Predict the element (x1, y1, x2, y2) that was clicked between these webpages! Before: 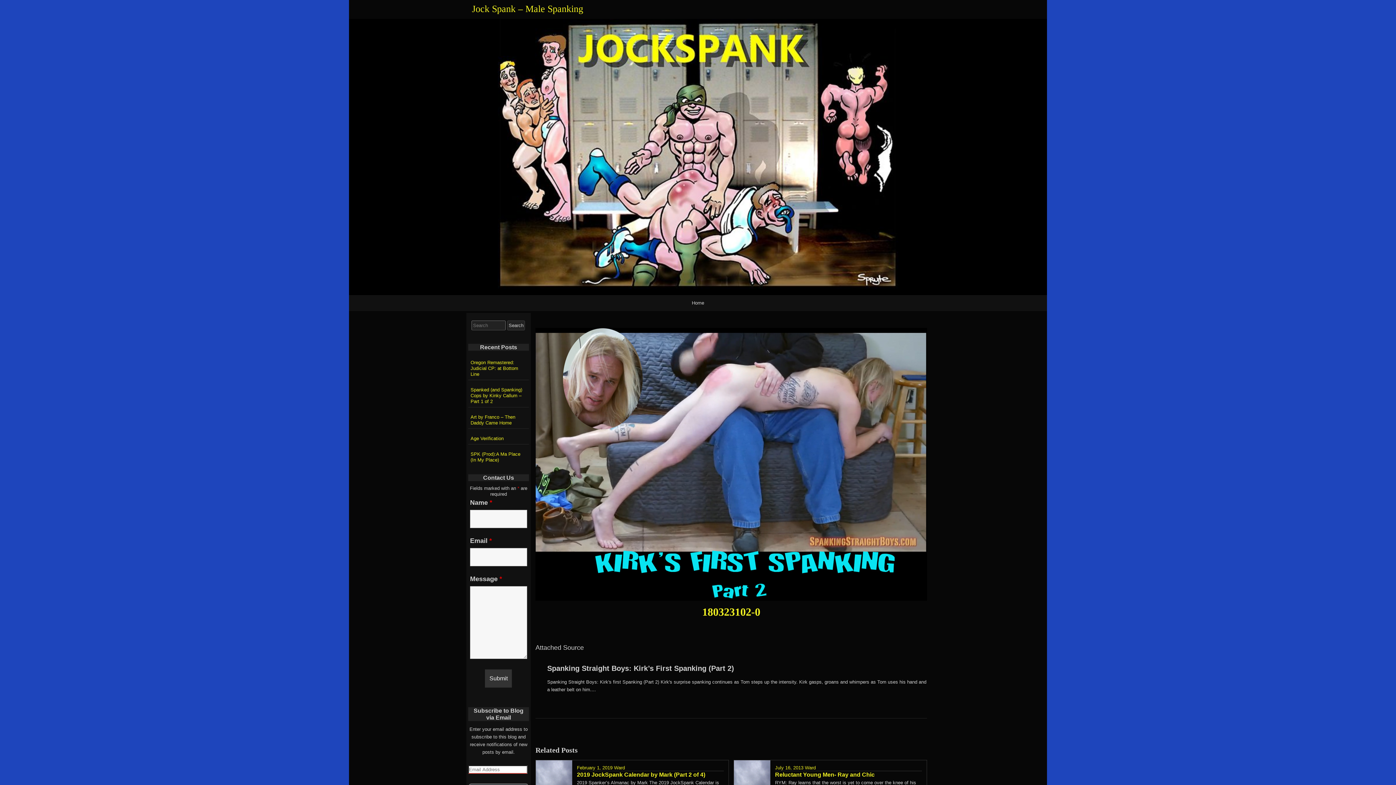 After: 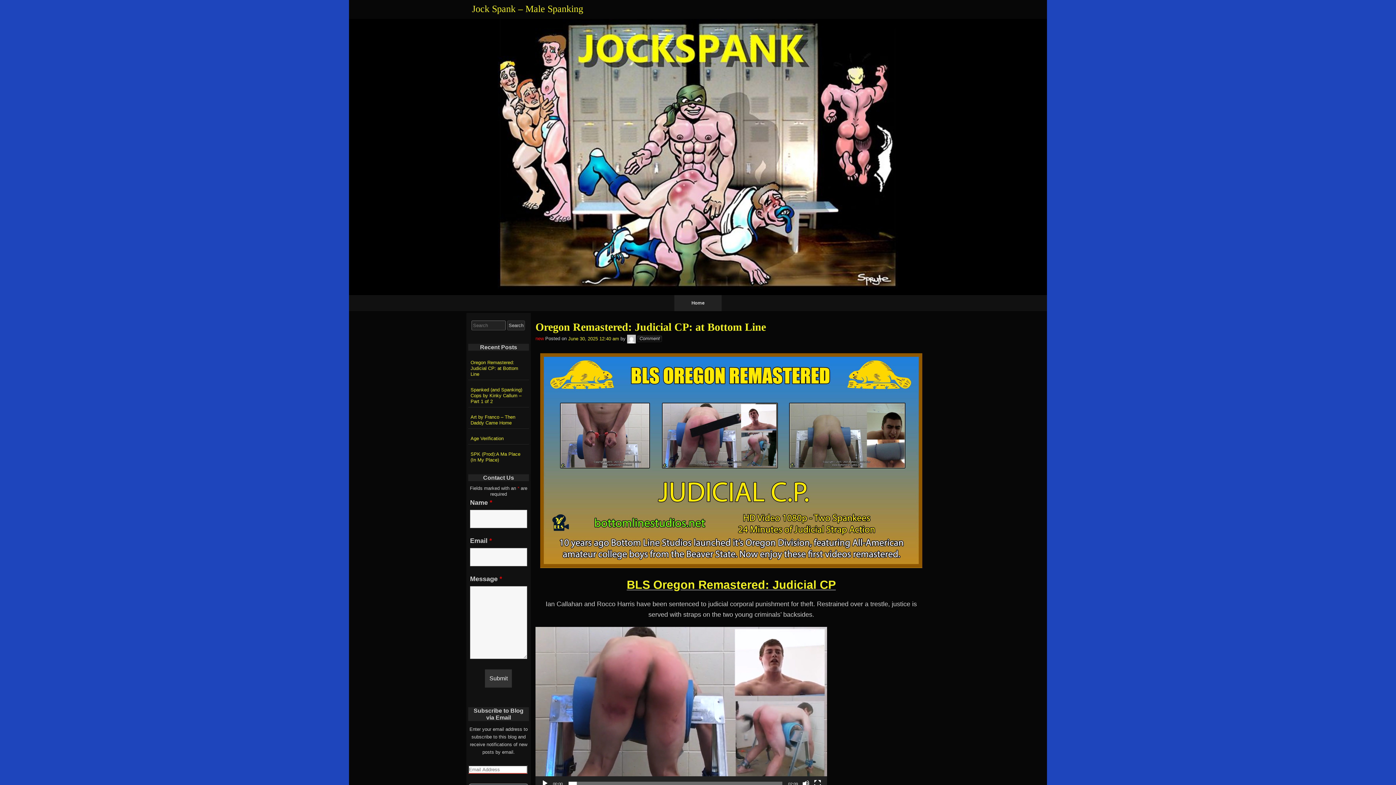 Action: label: Home bbox: (674, 295, 721, 311)